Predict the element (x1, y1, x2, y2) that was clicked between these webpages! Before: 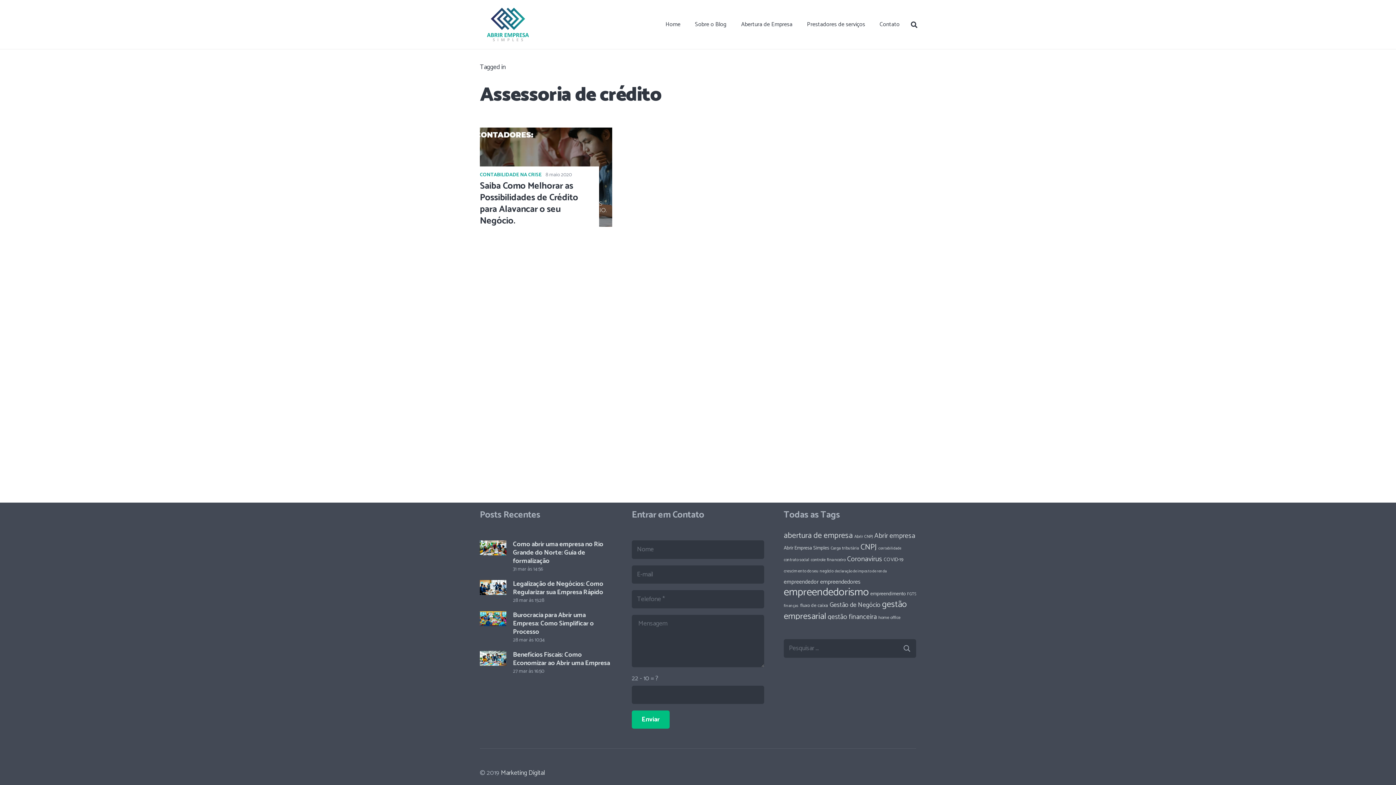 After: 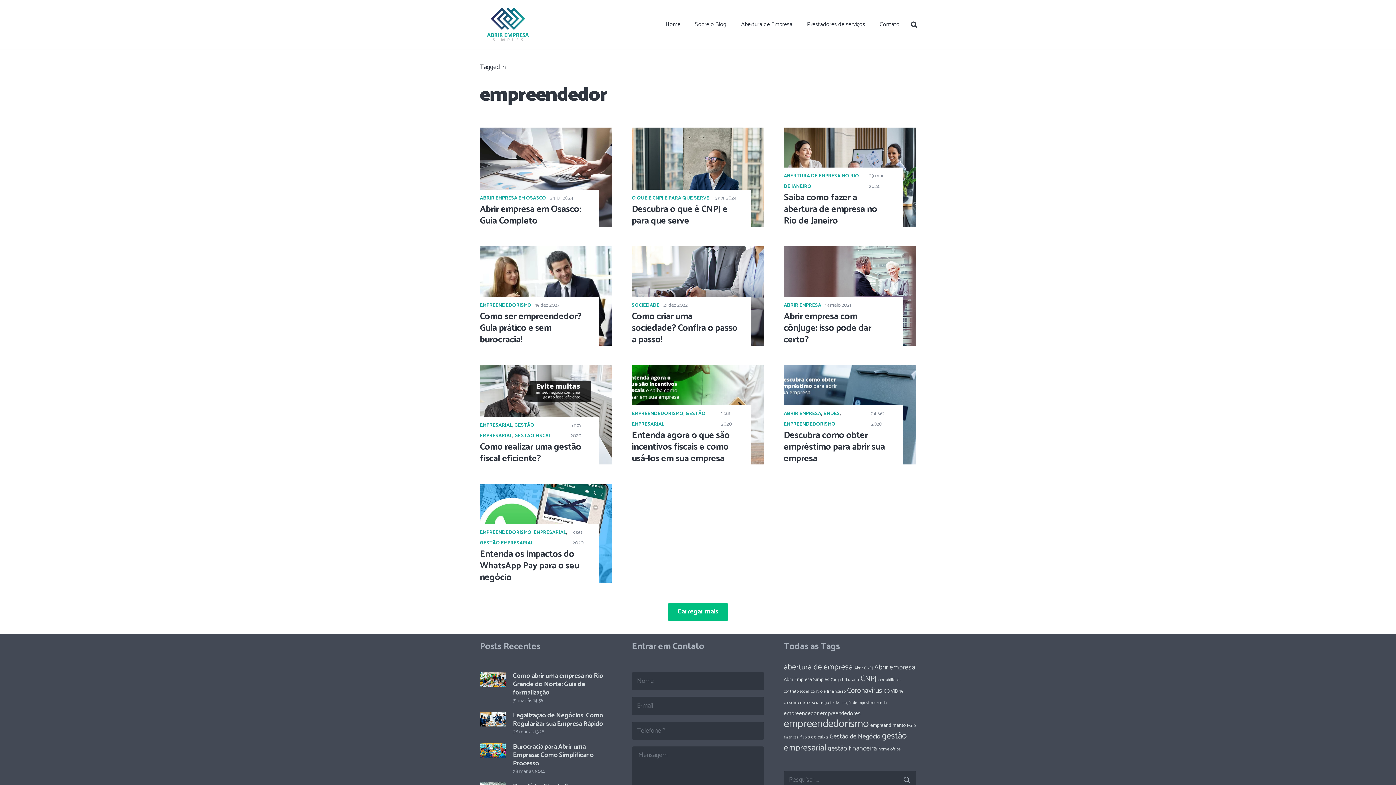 Action: label: empreendedor (13 itens) bbox: (783, 577, 818, 587)